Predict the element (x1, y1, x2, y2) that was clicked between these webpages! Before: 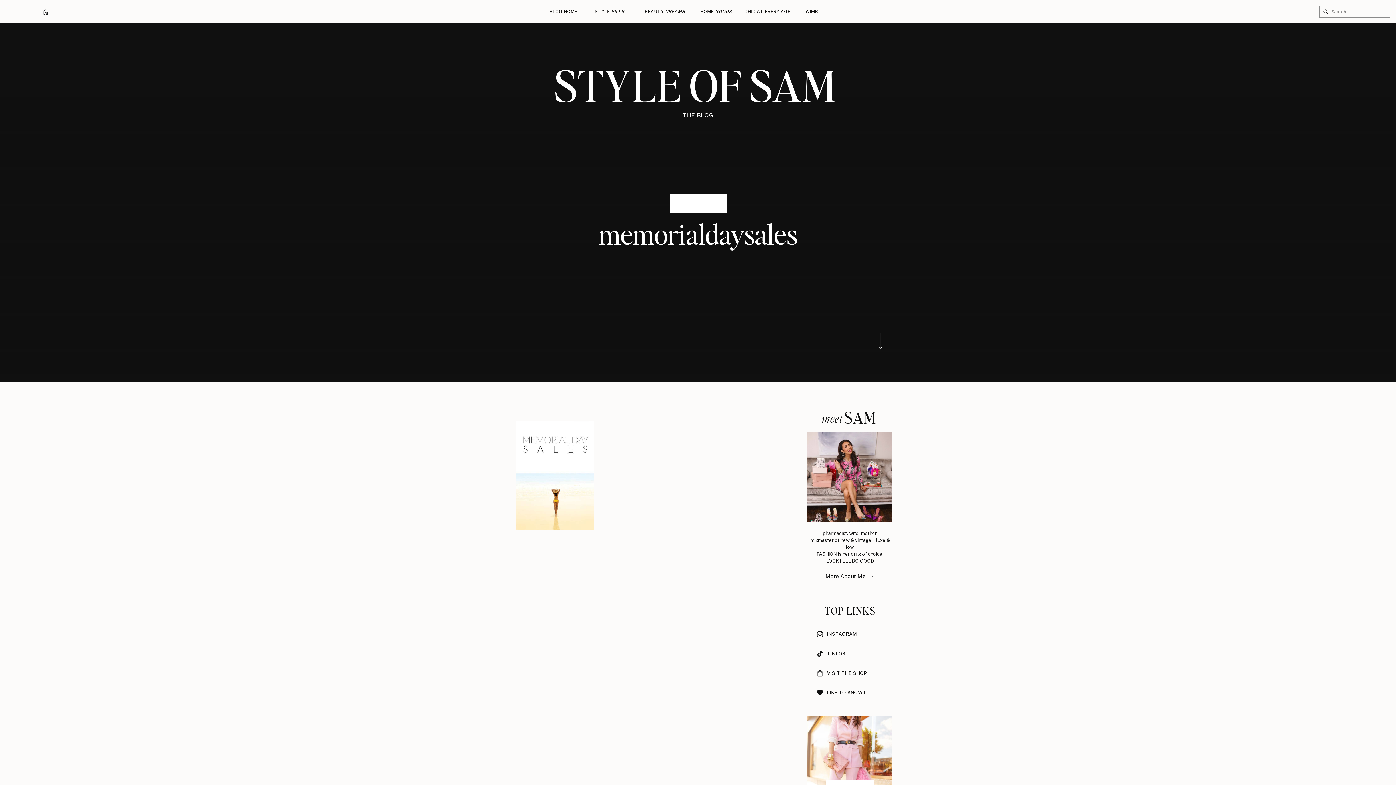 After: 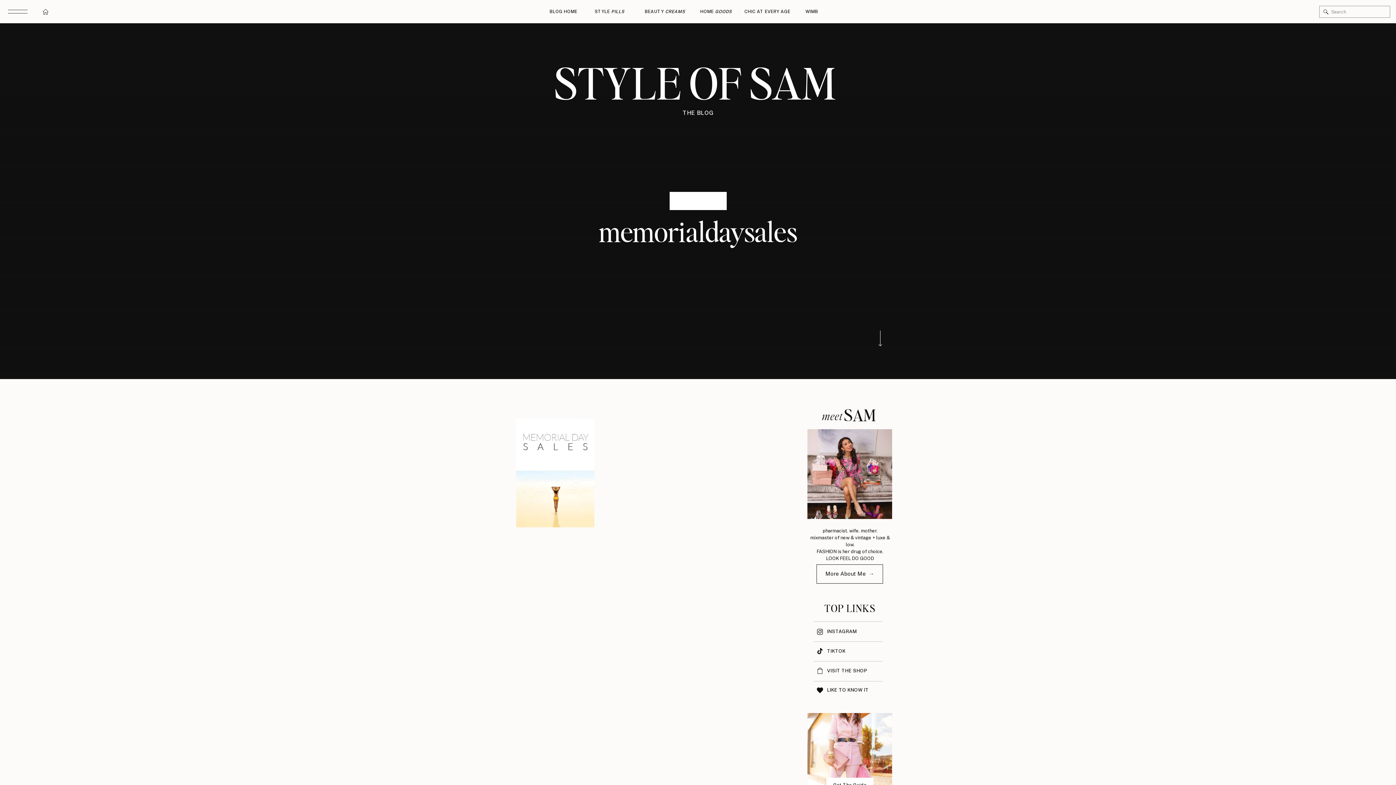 Action: bbox: (807, 716, 892, 788)